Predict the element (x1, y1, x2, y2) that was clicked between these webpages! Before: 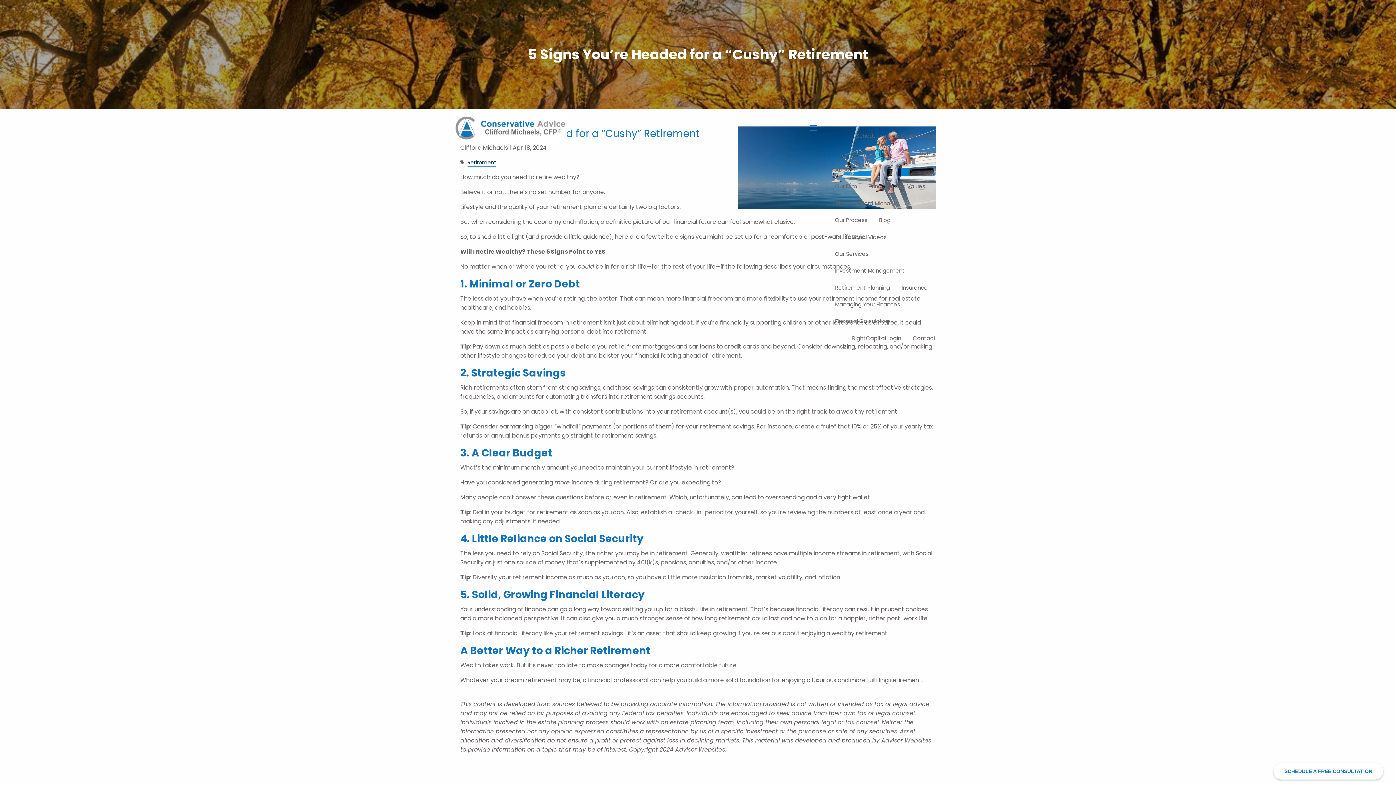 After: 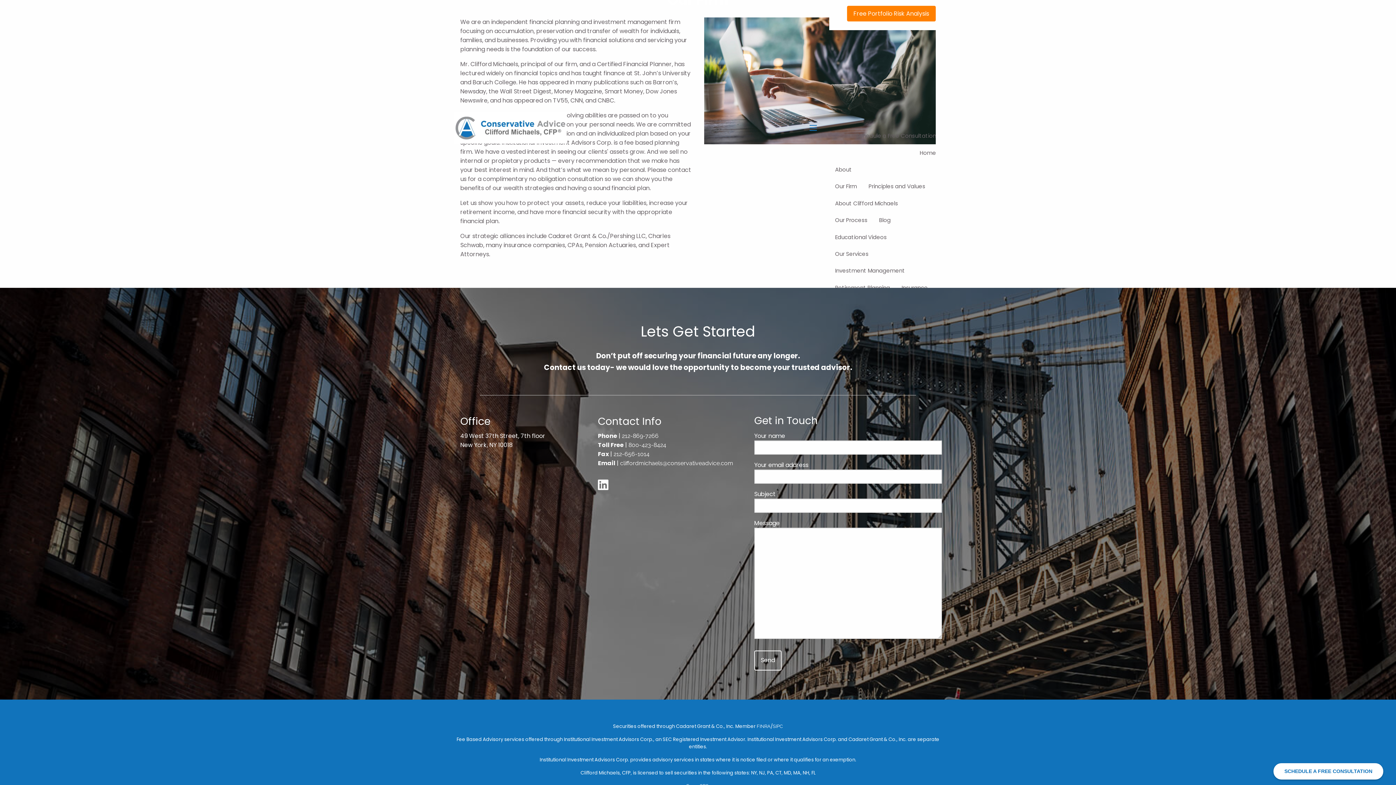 Action: label: Our Firm bbox: (829, 178, 862, 195)